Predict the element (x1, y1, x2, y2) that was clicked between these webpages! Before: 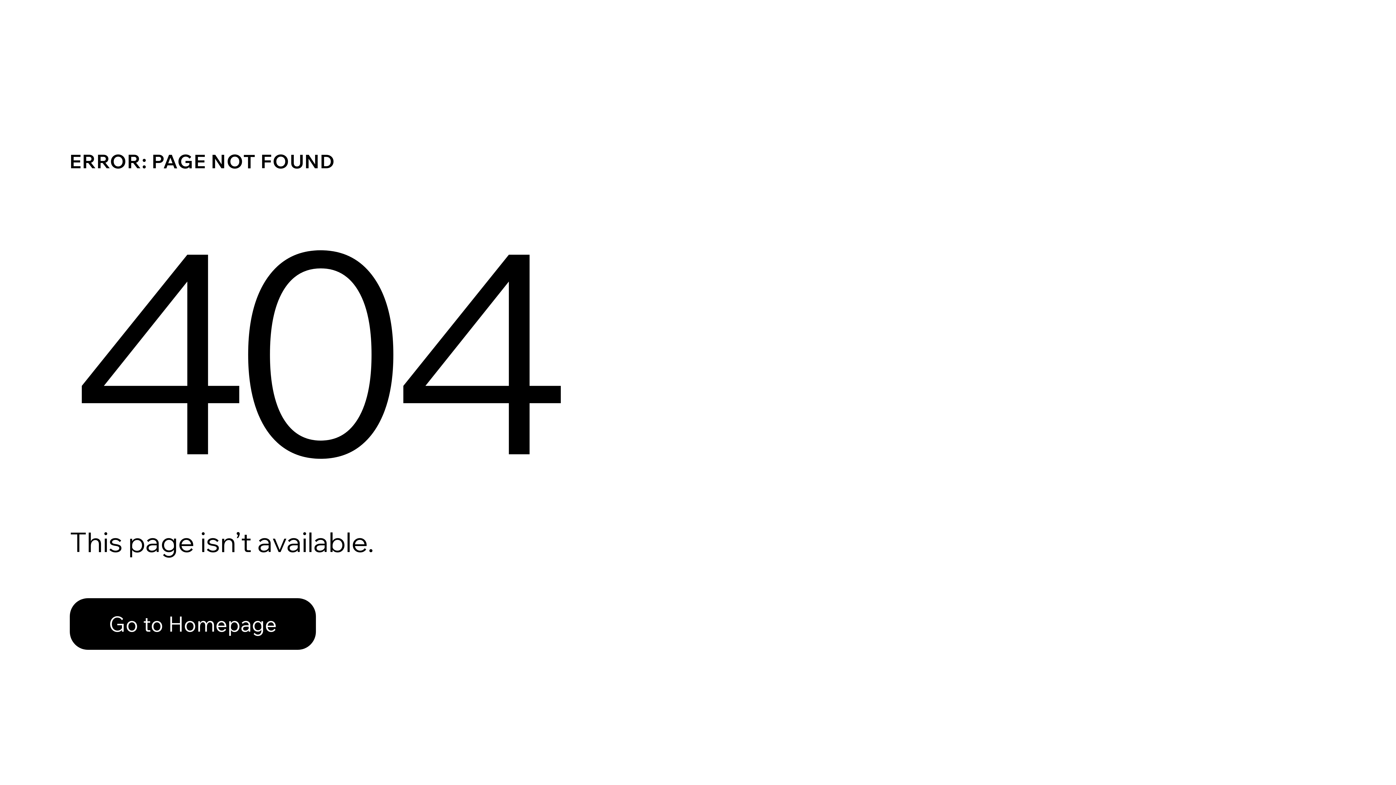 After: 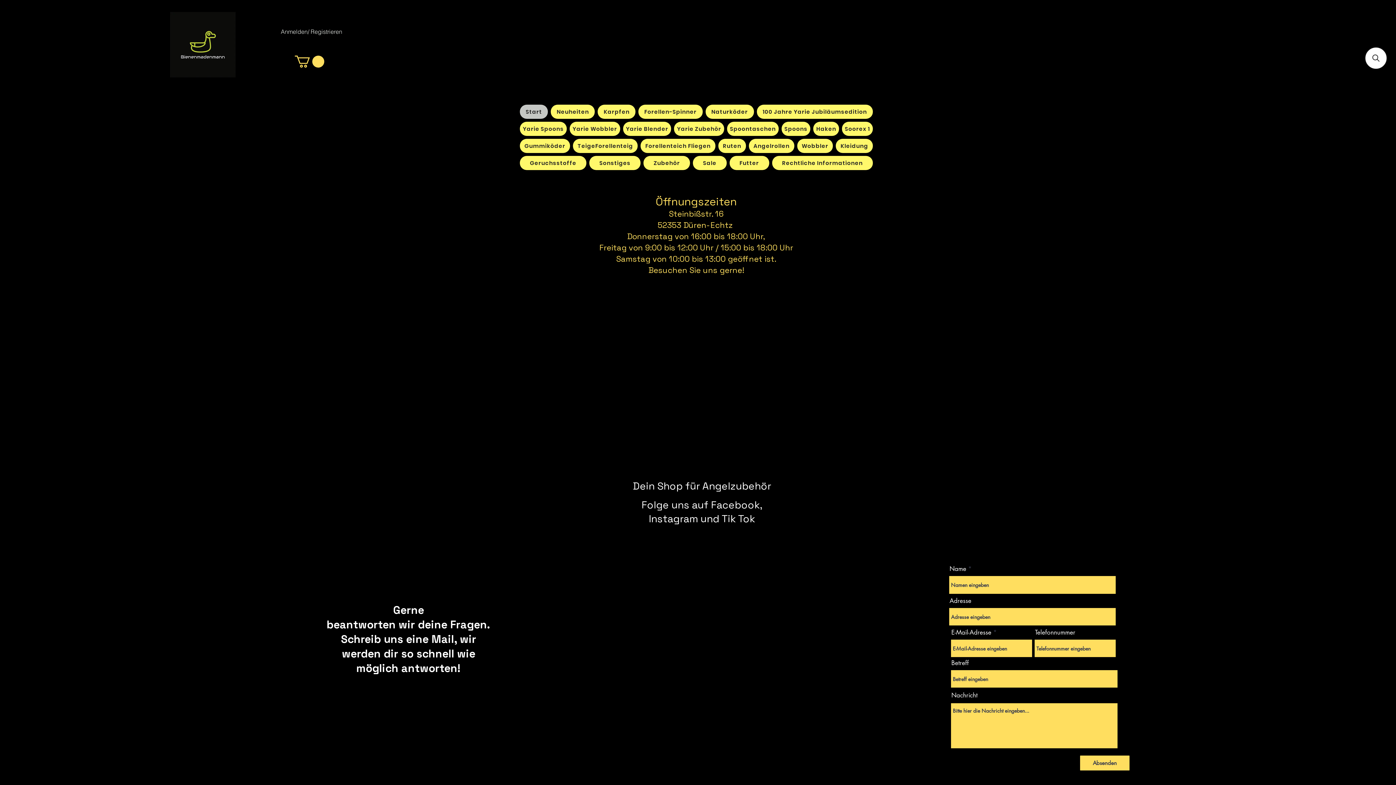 Action: bbox: (69, 598, 316, 650) label: Go to Homepage